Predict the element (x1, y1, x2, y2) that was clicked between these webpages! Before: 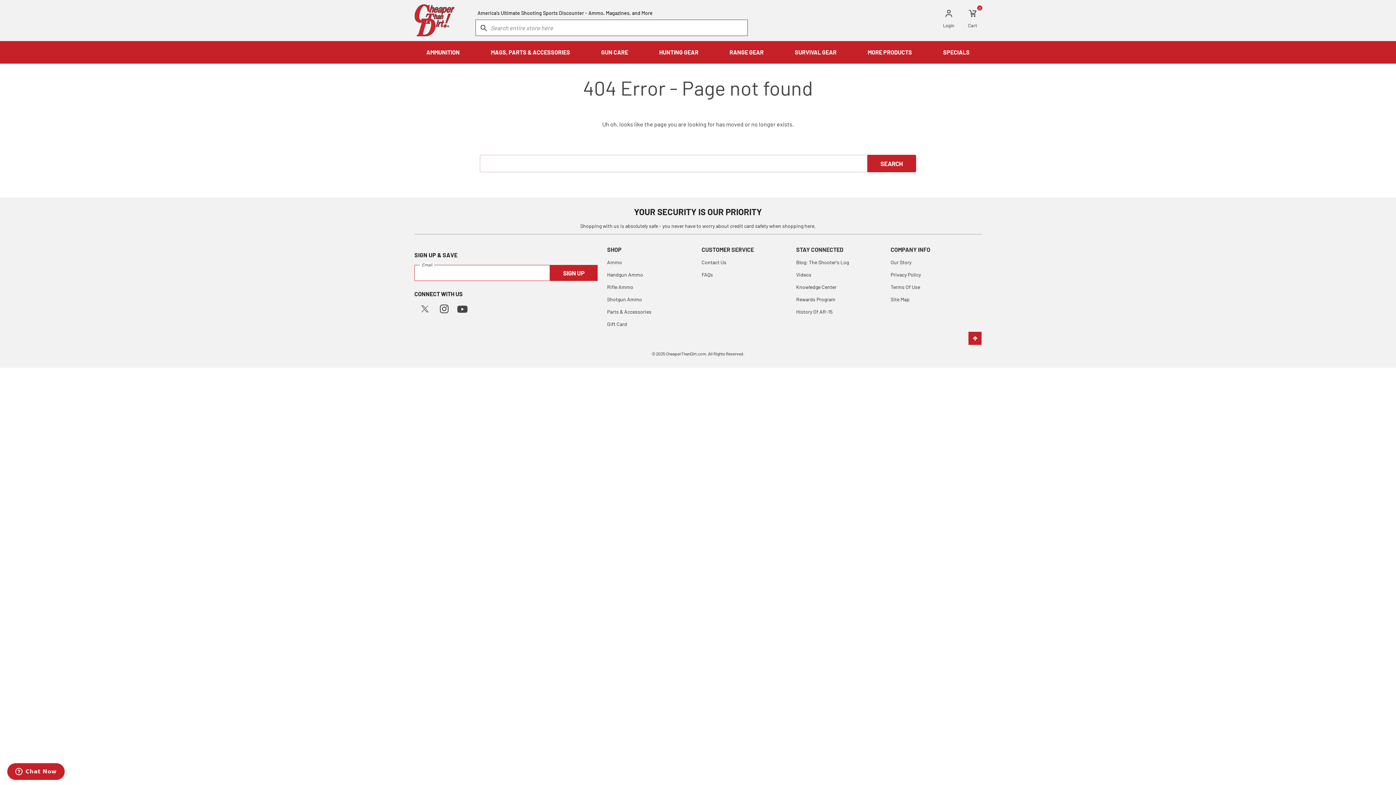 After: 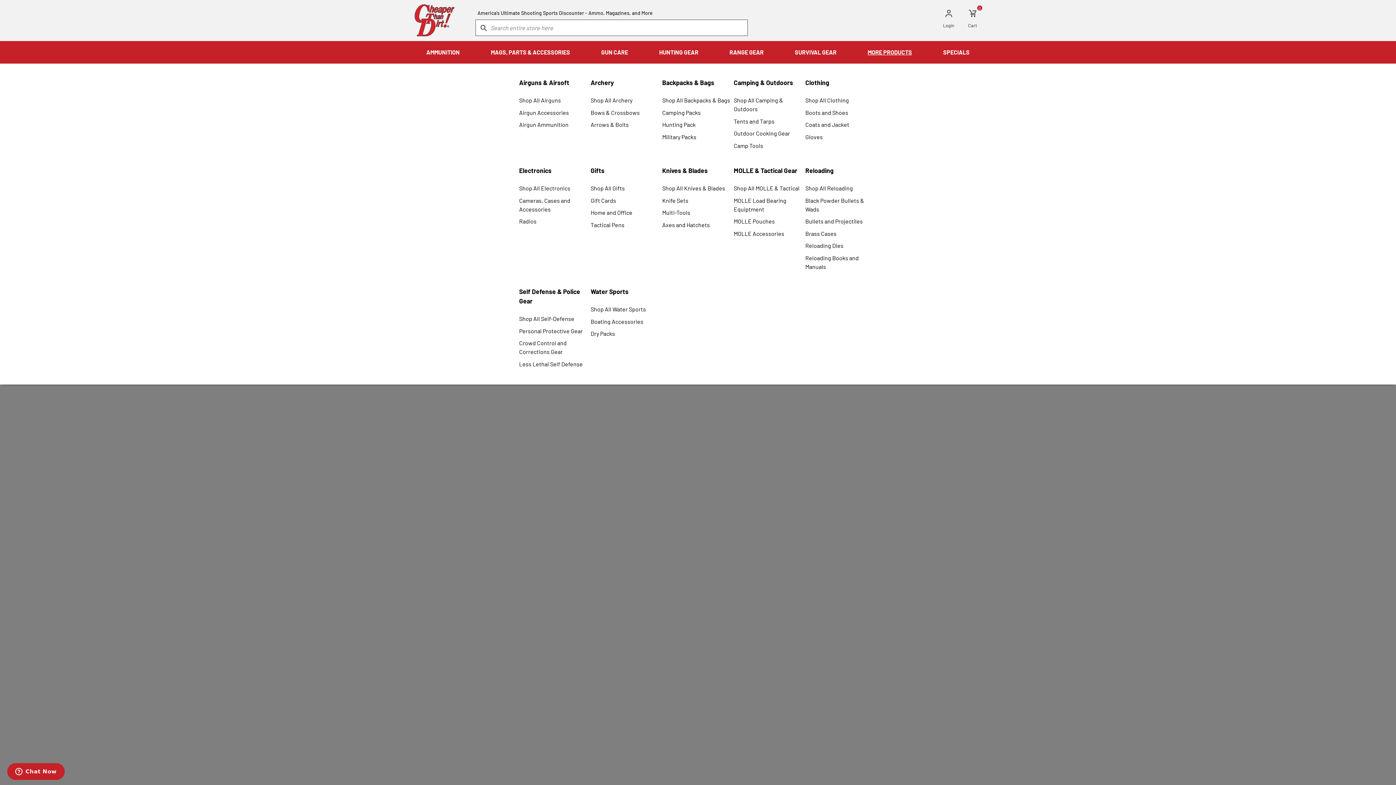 Action: label: MORE PRODUCTS bbox: (861, 41, 919, 63)